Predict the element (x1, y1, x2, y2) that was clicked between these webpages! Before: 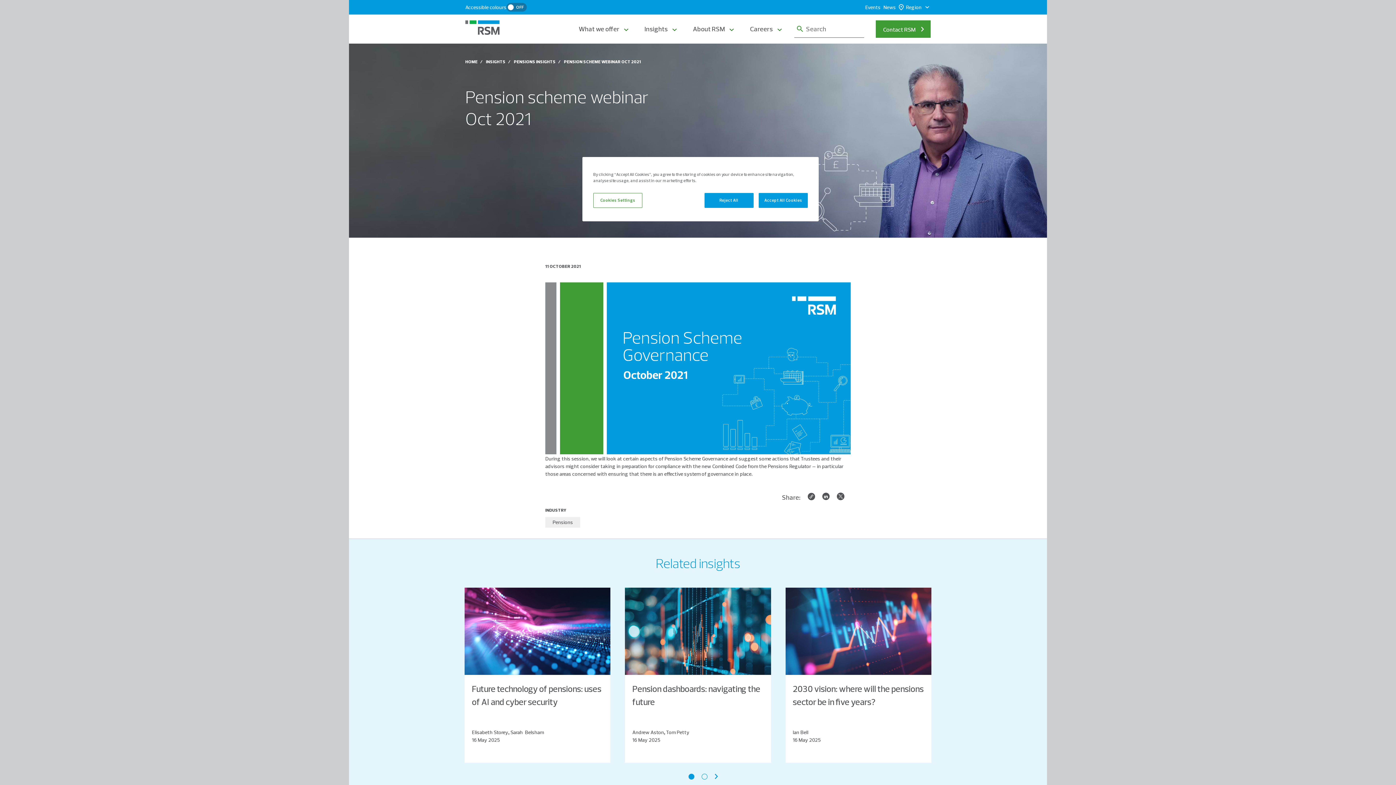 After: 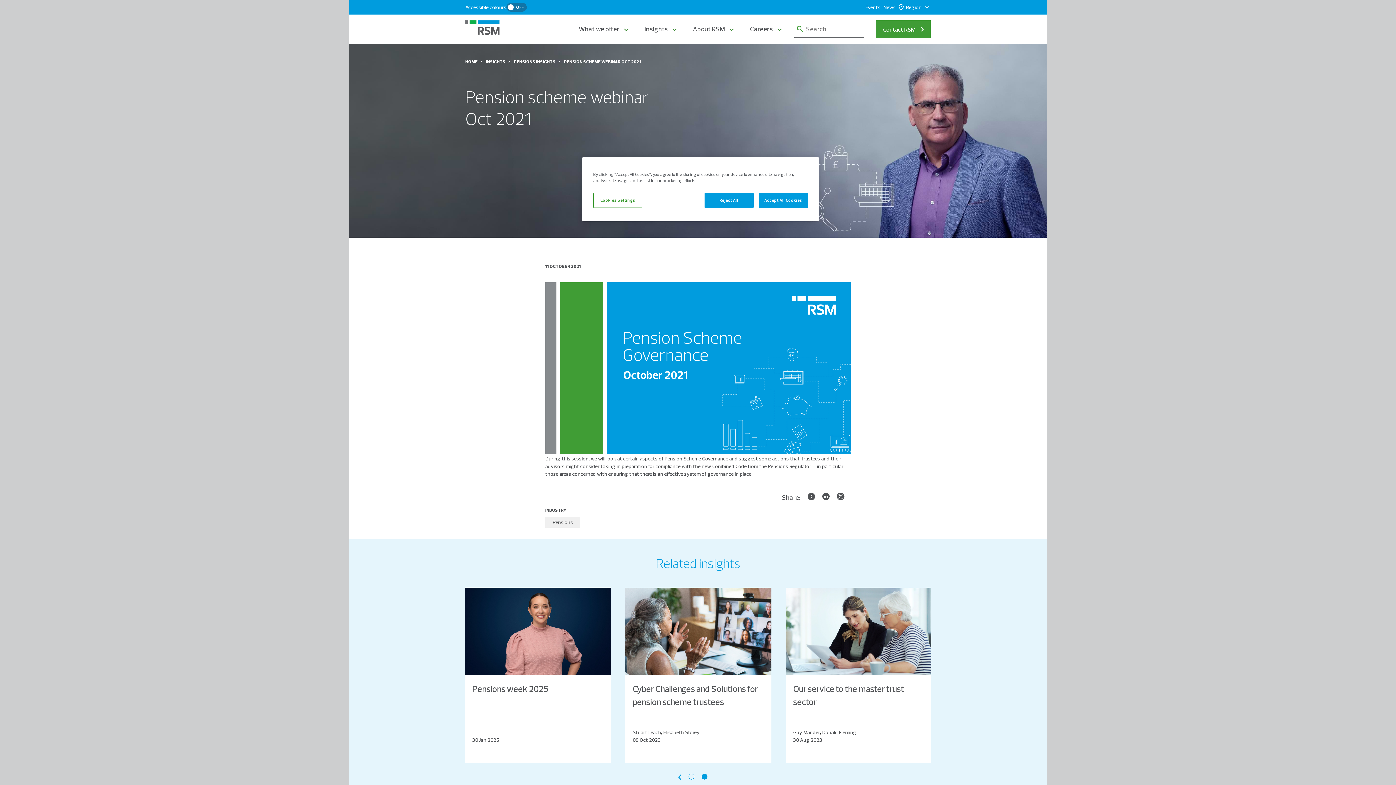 Action: bbox: (701, 774, 707, 779)